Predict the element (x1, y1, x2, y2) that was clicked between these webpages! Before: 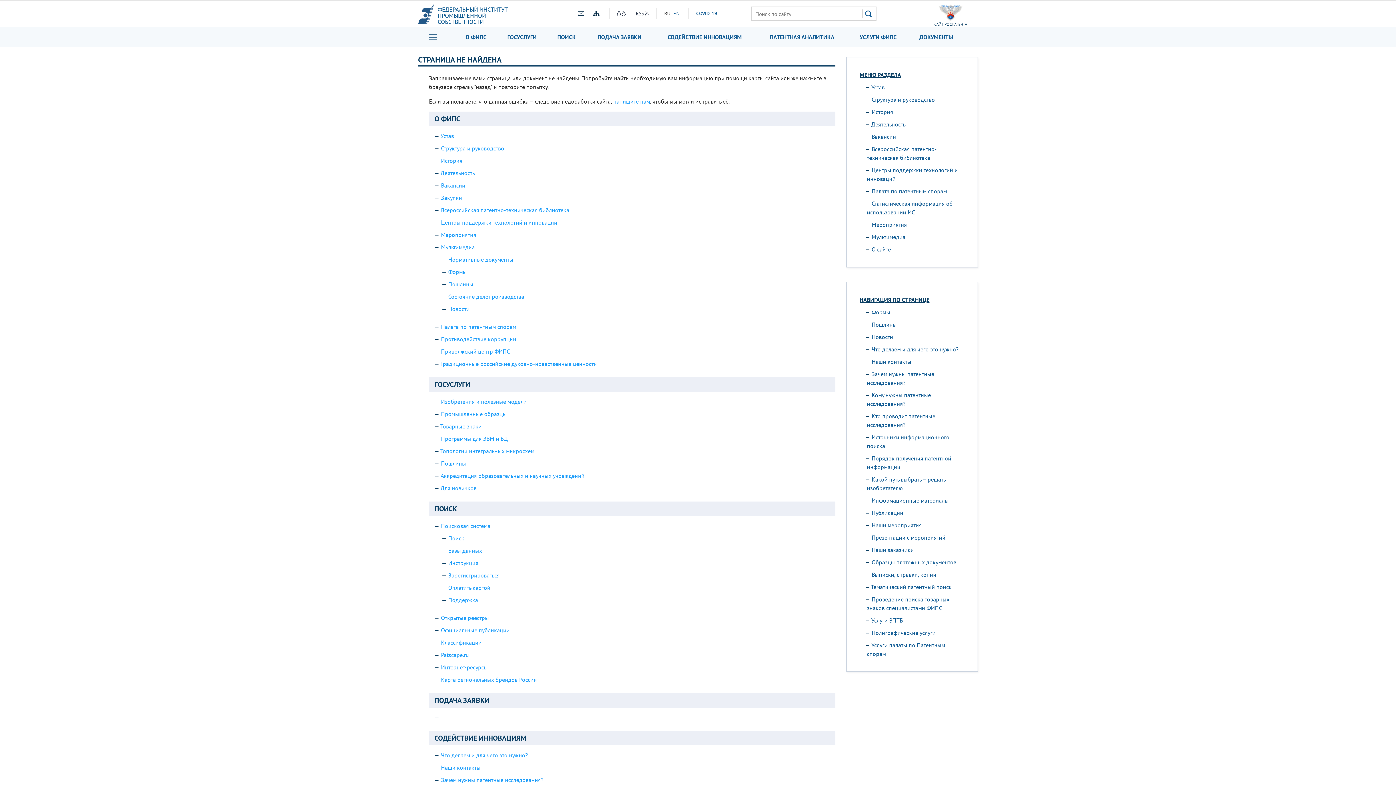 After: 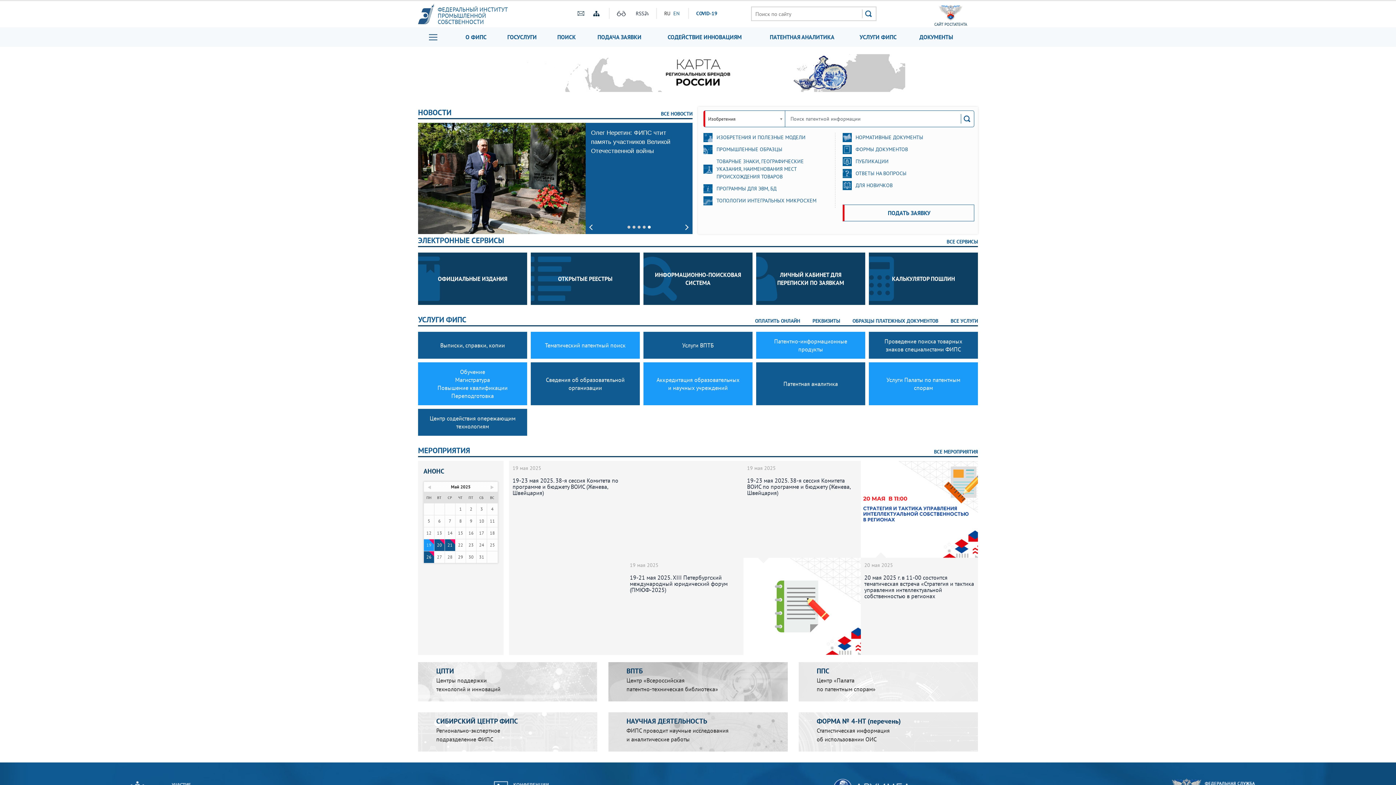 Action: label: ФЕДЕРАЛЬНЫЙ ИНСТИТУТ
ПРОМЫШЛЕННОЙ
СОБСТВЕННОСТИ bbox: (418, 3, 550, 25)